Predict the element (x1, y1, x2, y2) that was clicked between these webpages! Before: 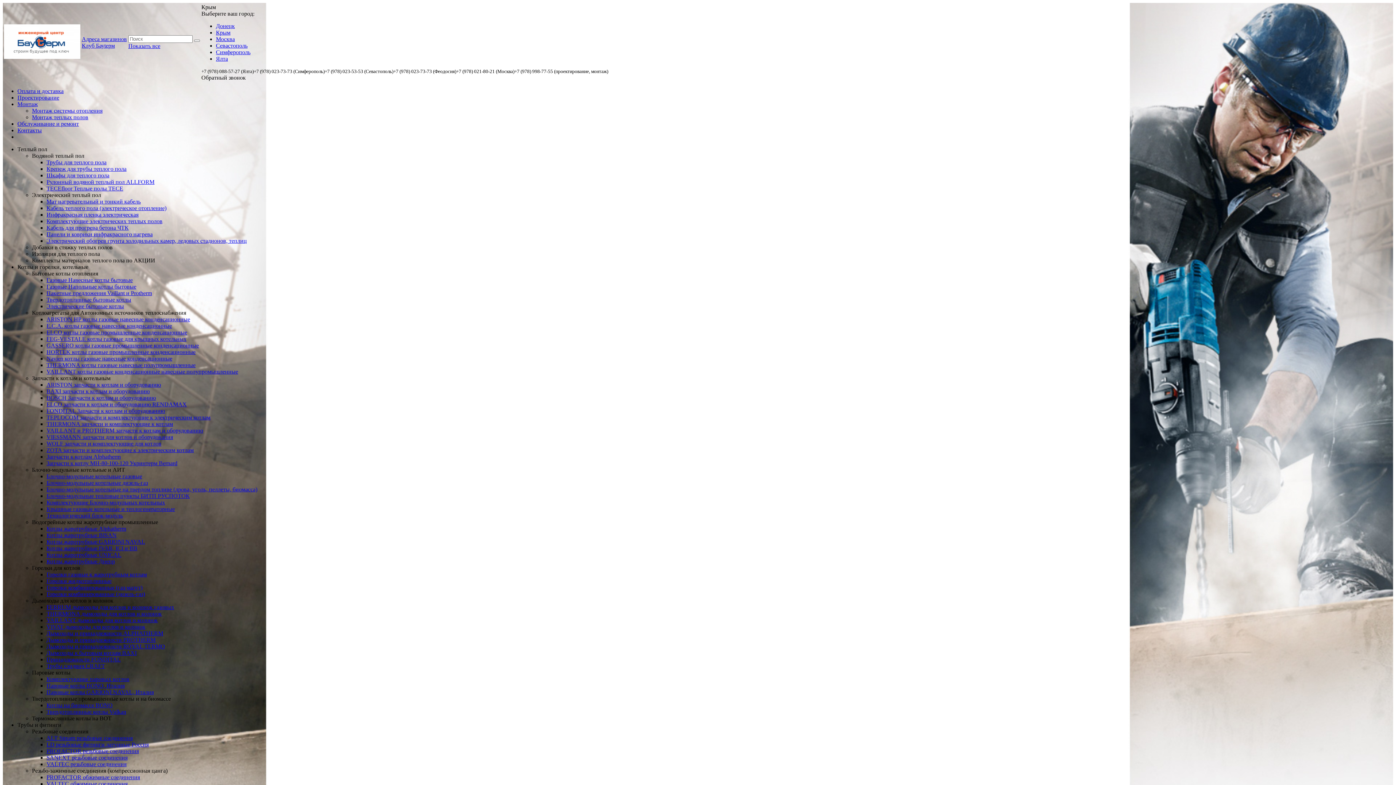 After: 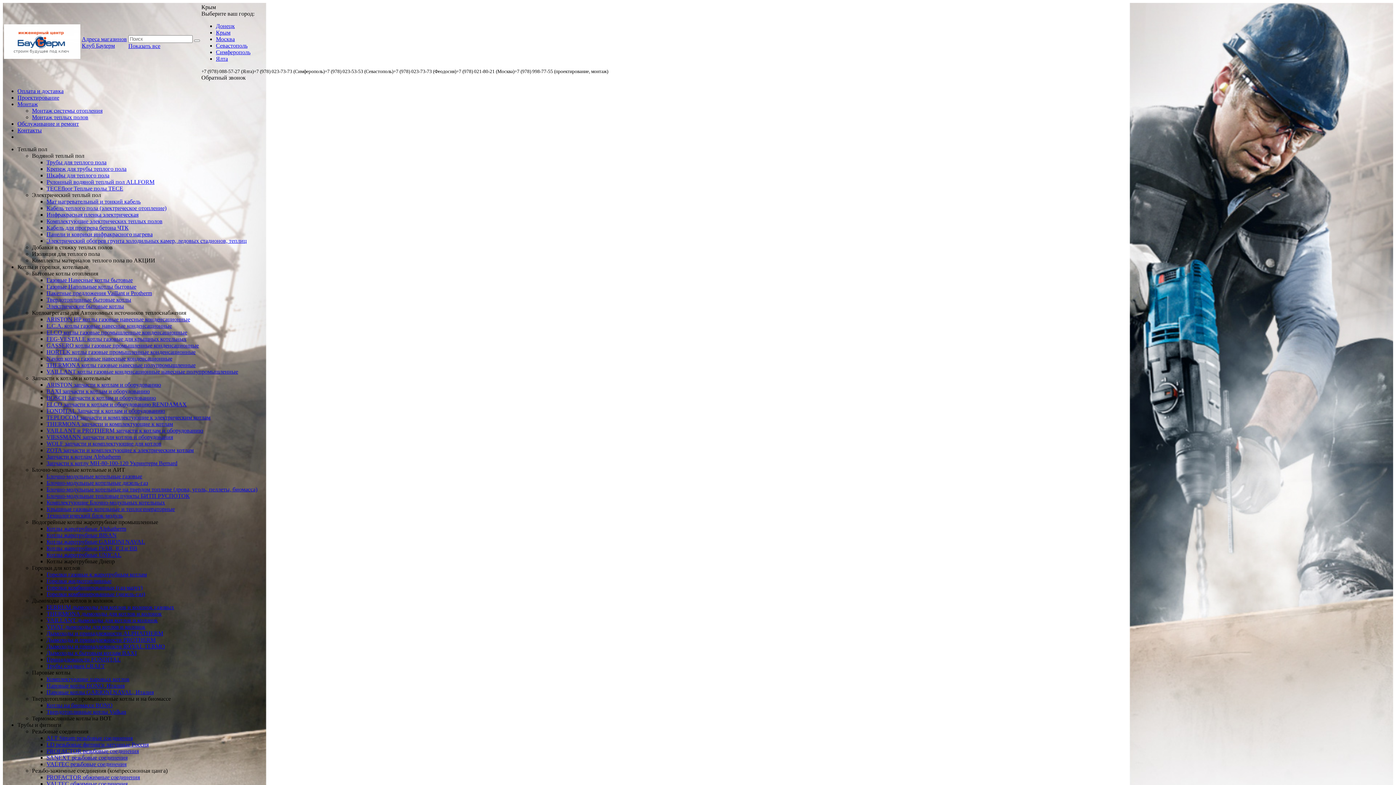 Action: label: Котлы жаротрубные Днепр bbox: (46, 558, 114, 564)